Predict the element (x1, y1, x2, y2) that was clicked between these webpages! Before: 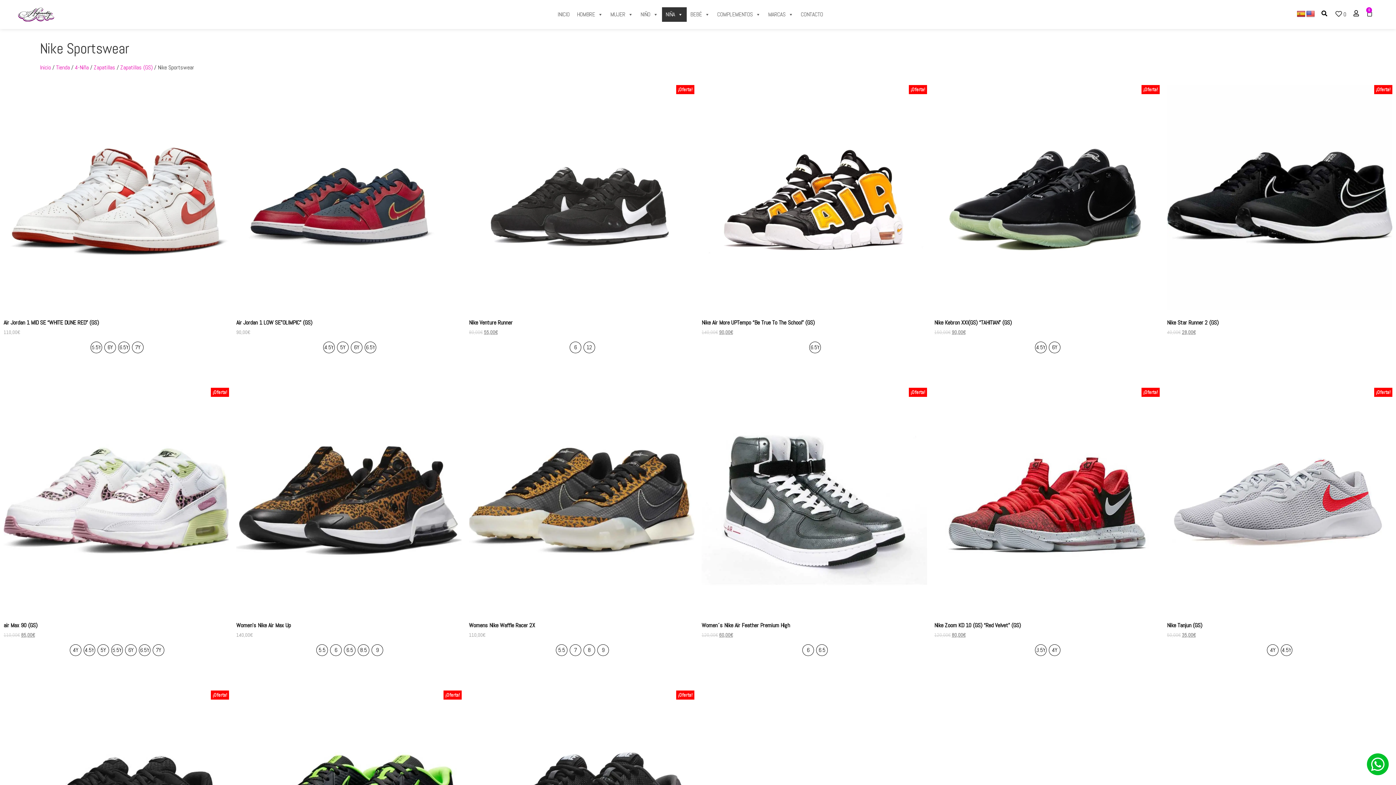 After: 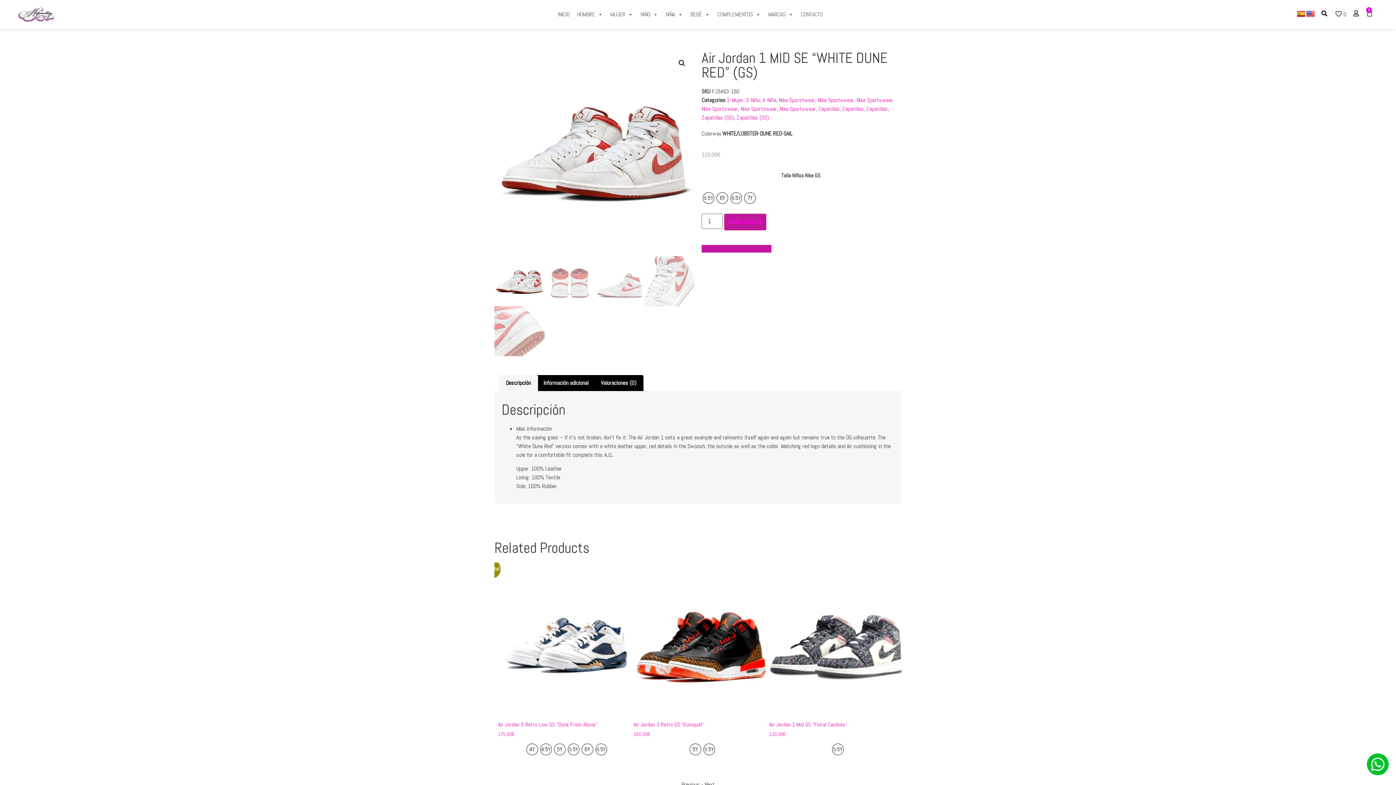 Action: bbox: (3, 85, 229, 336) label: Air Jordan 1 MID SE “WHITE DUNE RED” (GS)
110,00€